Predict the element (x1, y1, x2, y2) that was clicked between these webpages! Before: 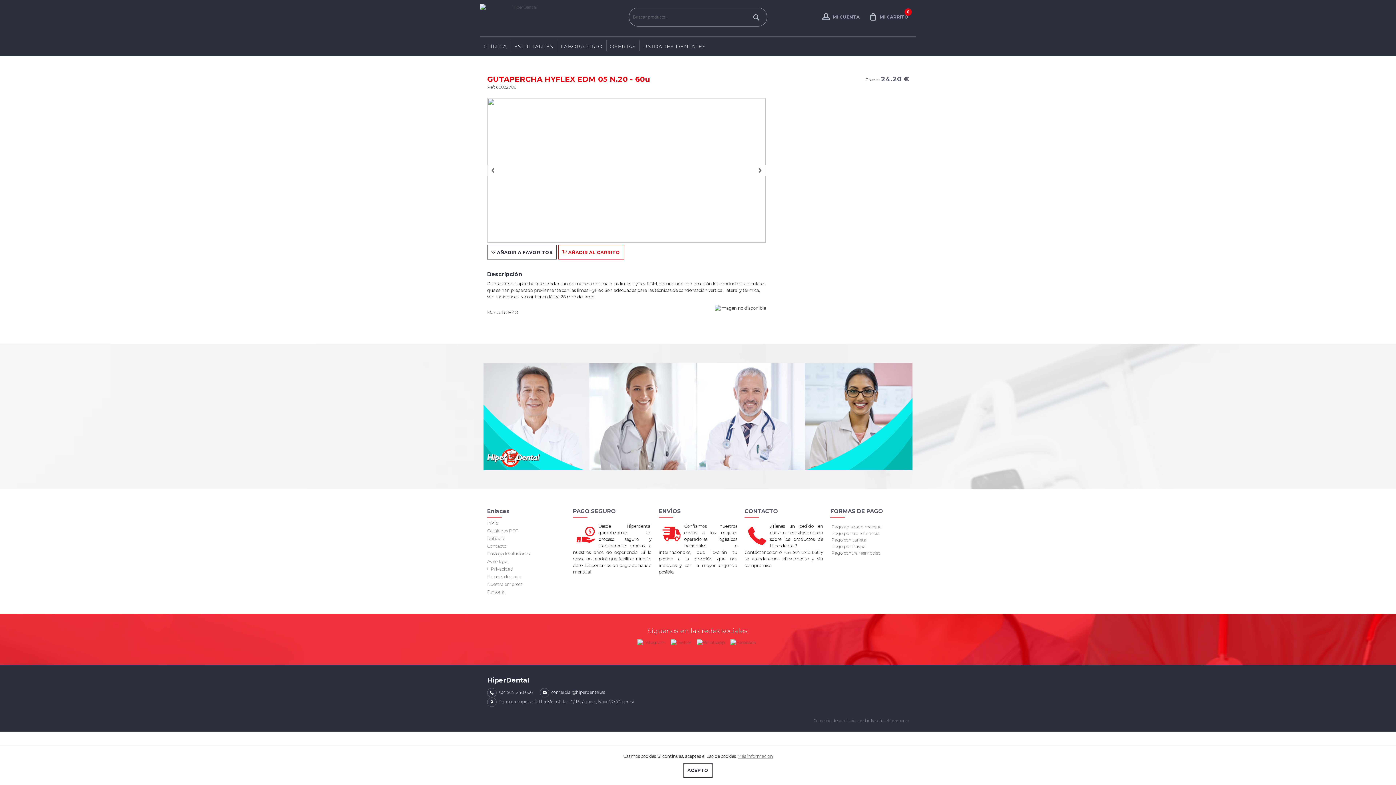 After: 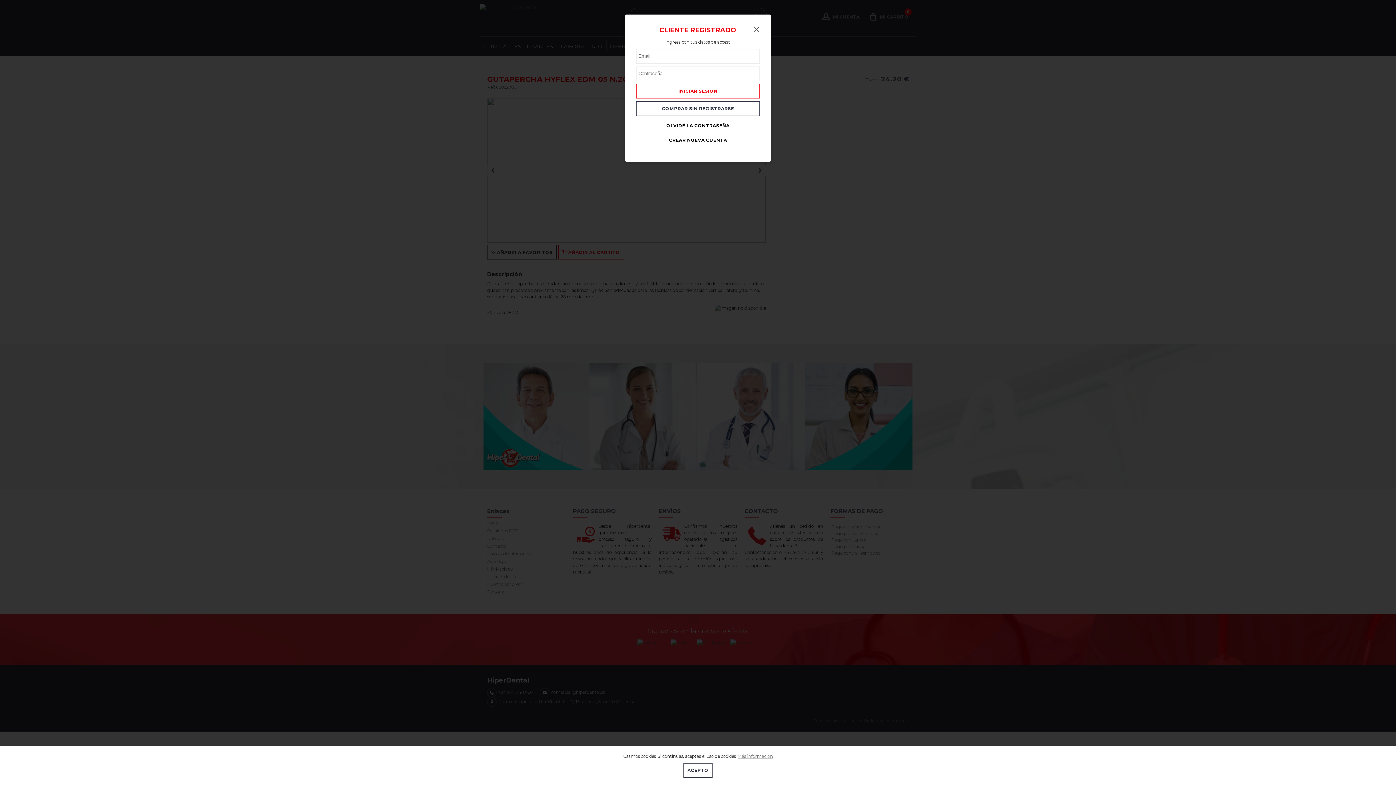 Action: label: MI CUENTA bbox: (818, 7, 863, 25)